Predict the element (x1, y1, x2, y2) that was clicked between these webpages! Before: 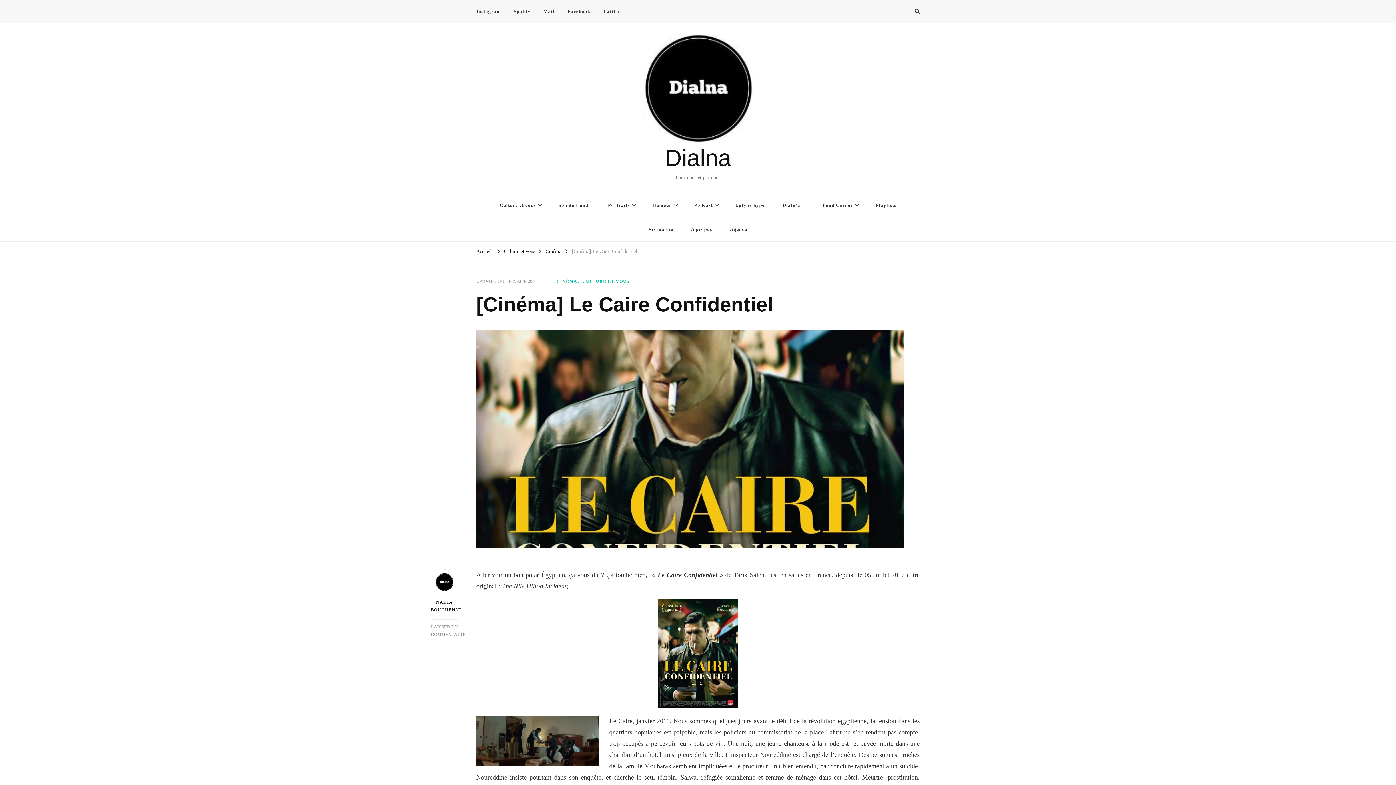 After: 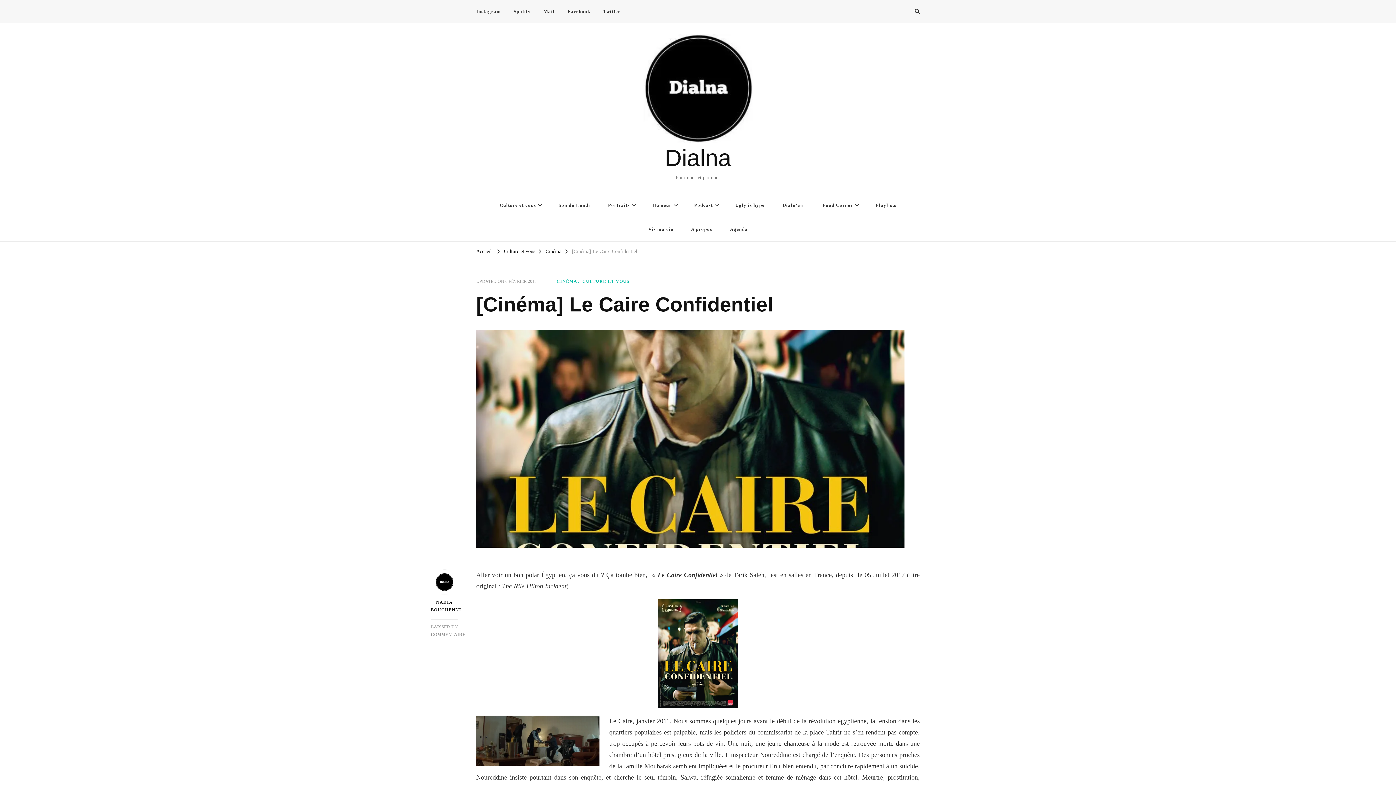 Action: bbox: (505, 278, 536, 284) label: 6 FÉVRIER 2018